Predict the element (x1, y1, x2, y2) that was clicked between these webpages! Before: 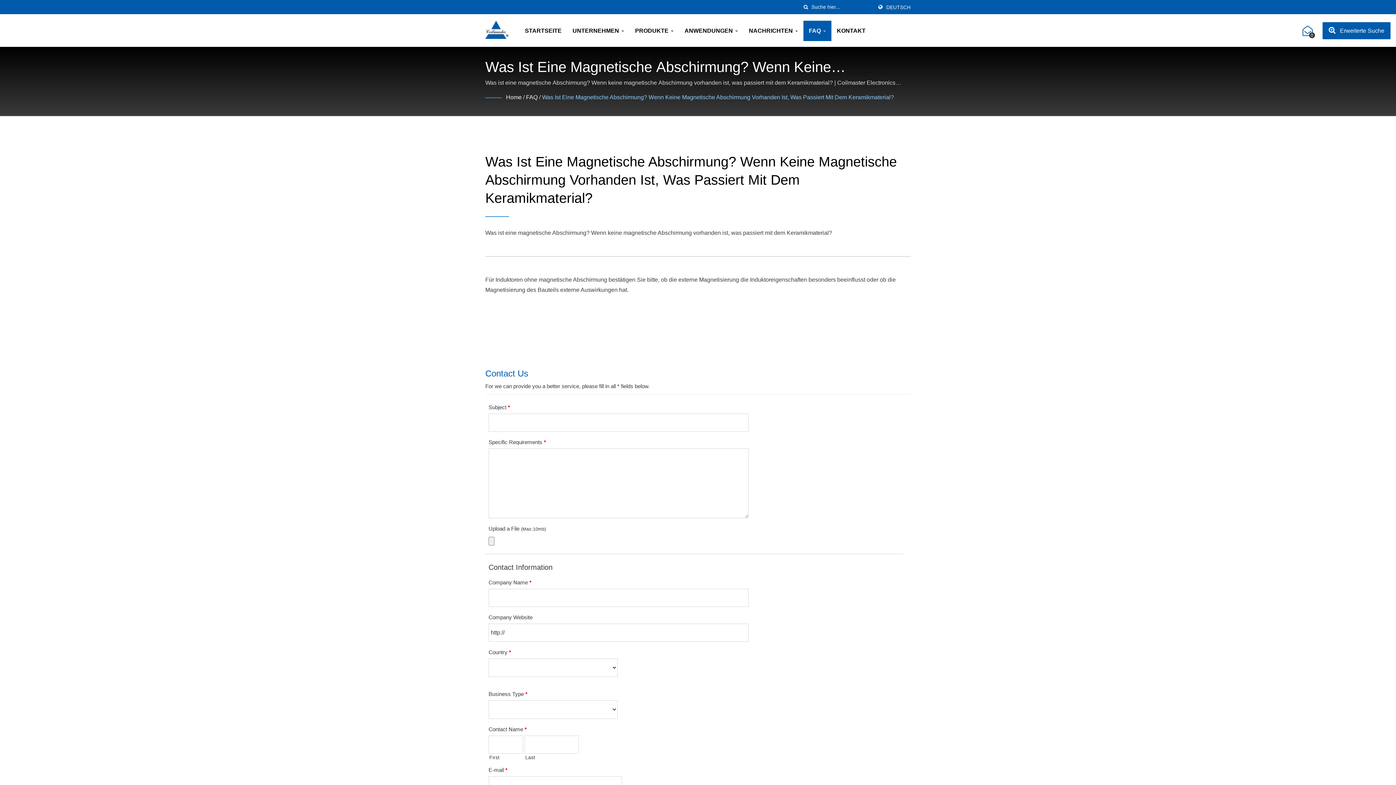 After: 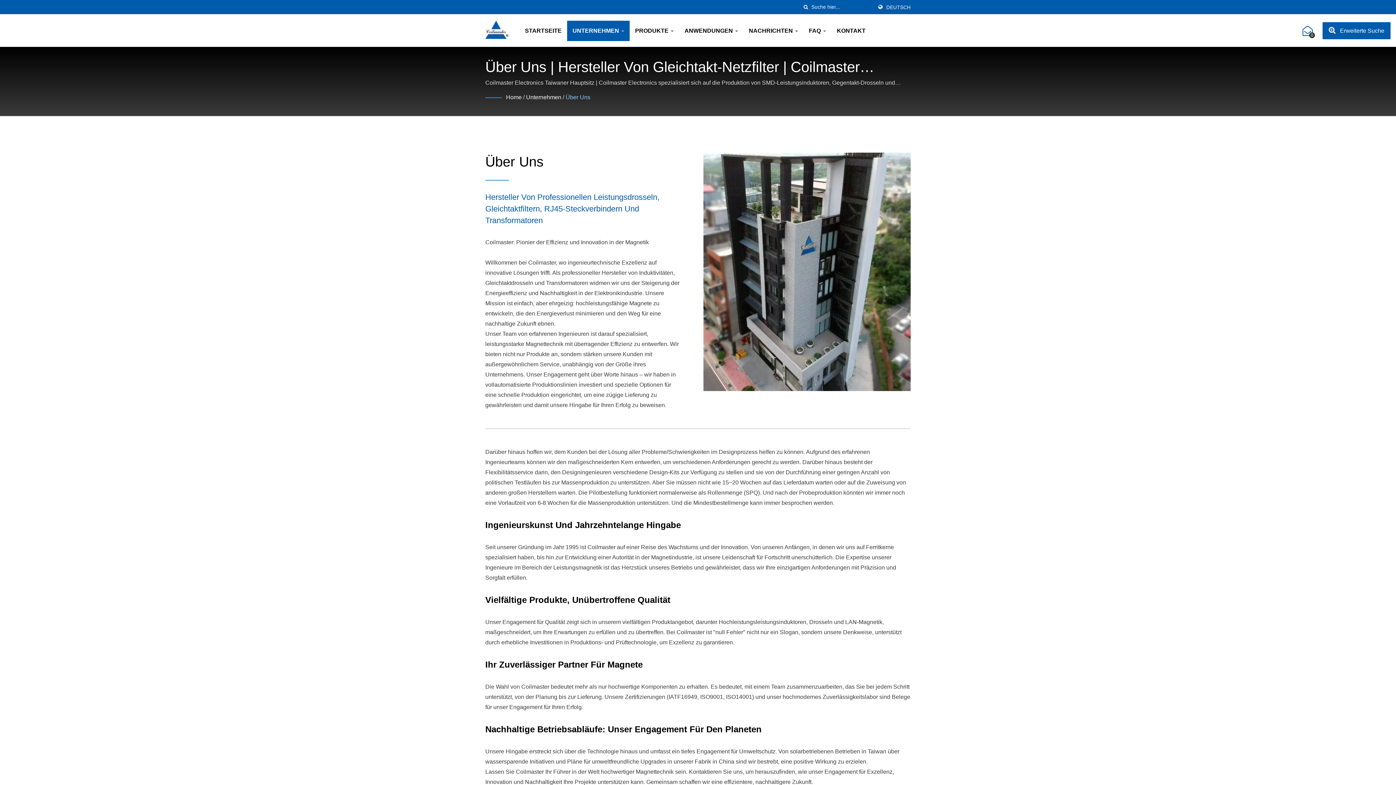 Action: label: UNTERNEHMEN  bbox: (567, 20, 629, 41)